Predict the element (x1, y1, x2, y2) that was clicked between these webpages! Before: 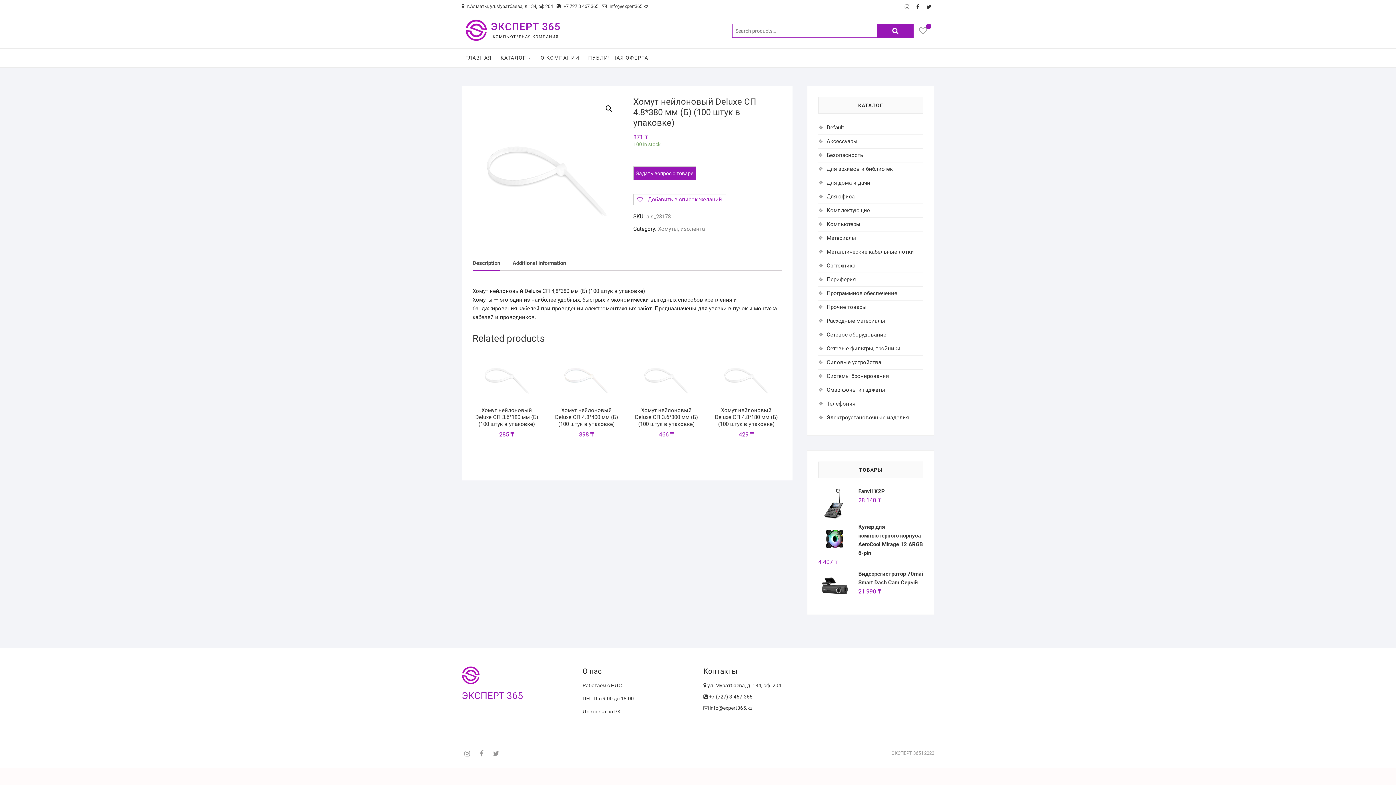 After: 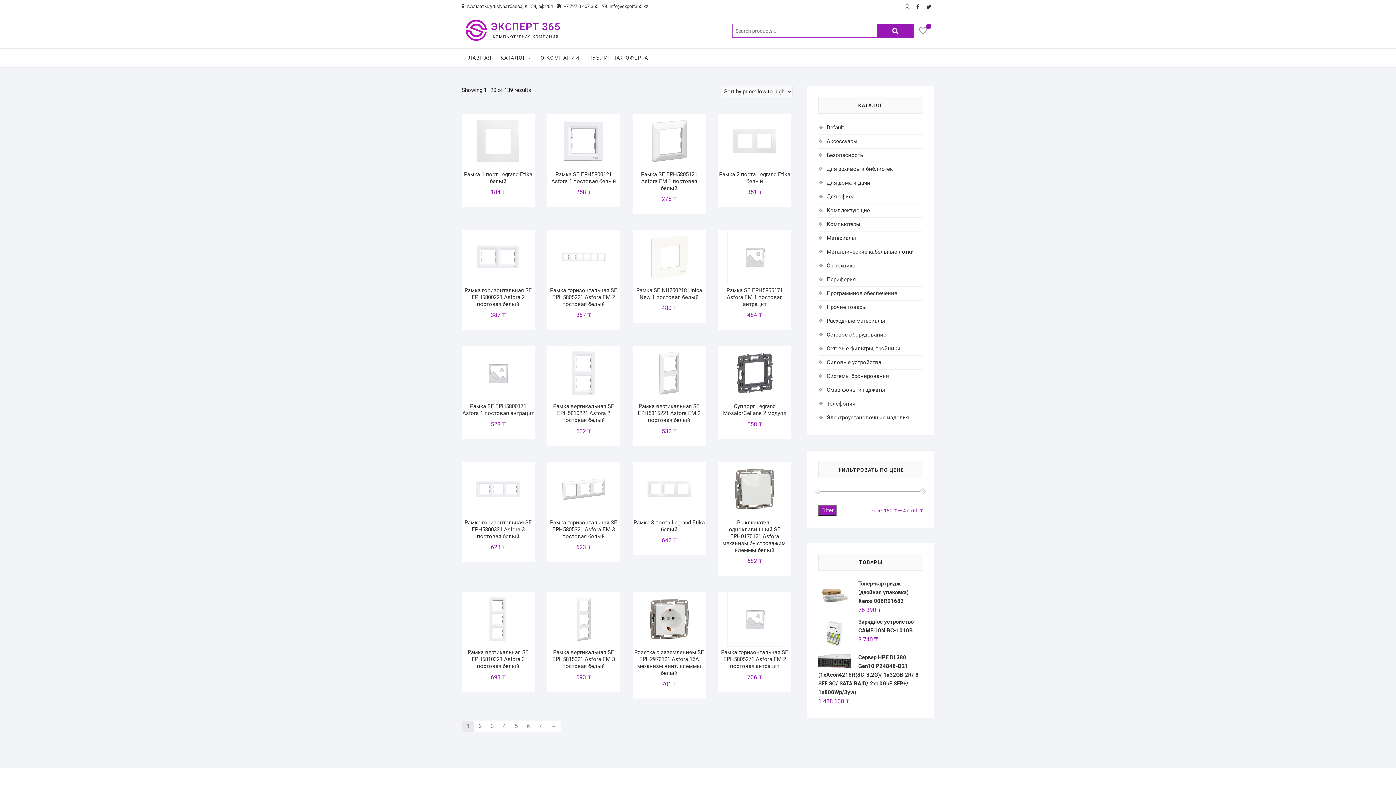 Action: label: Электроустановочные изделия bbox: (826, 414, 909, 421)